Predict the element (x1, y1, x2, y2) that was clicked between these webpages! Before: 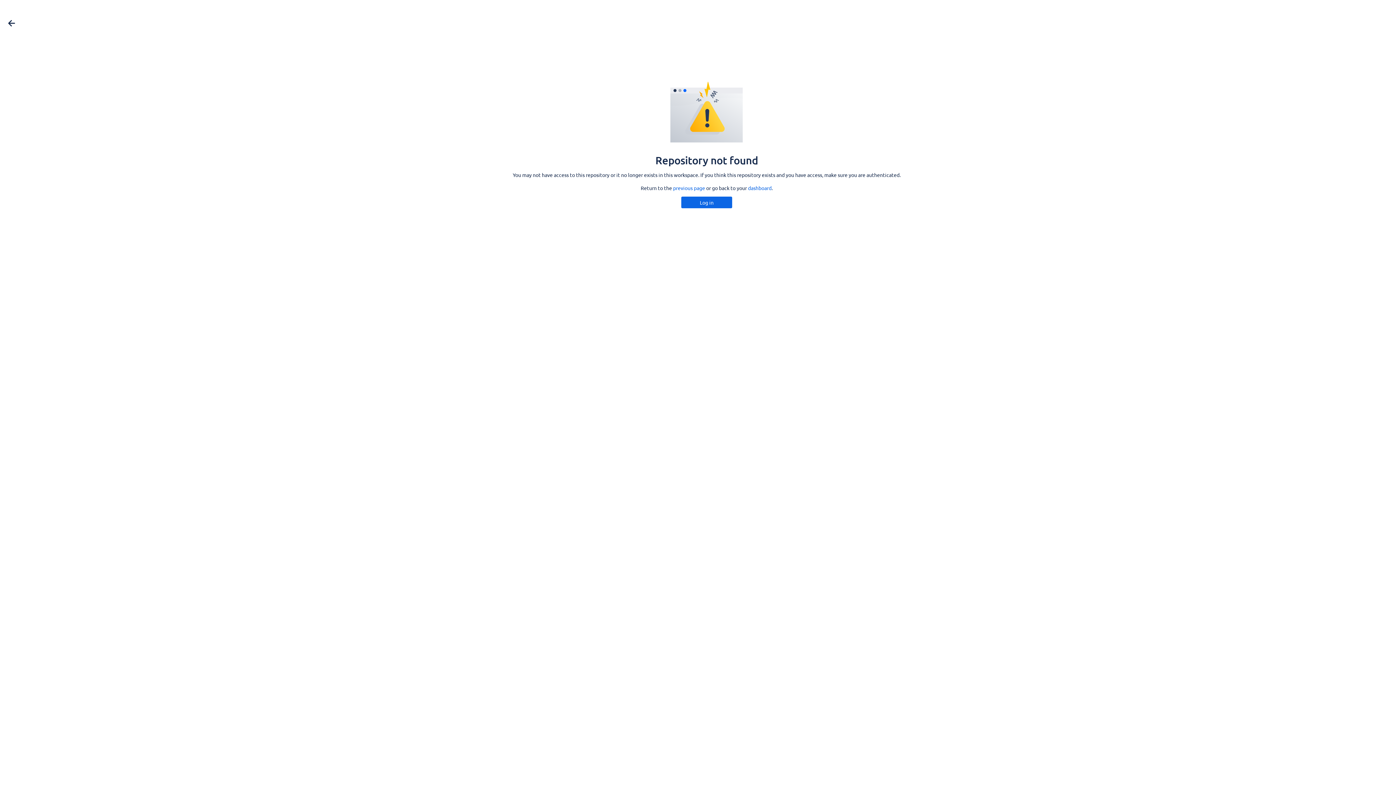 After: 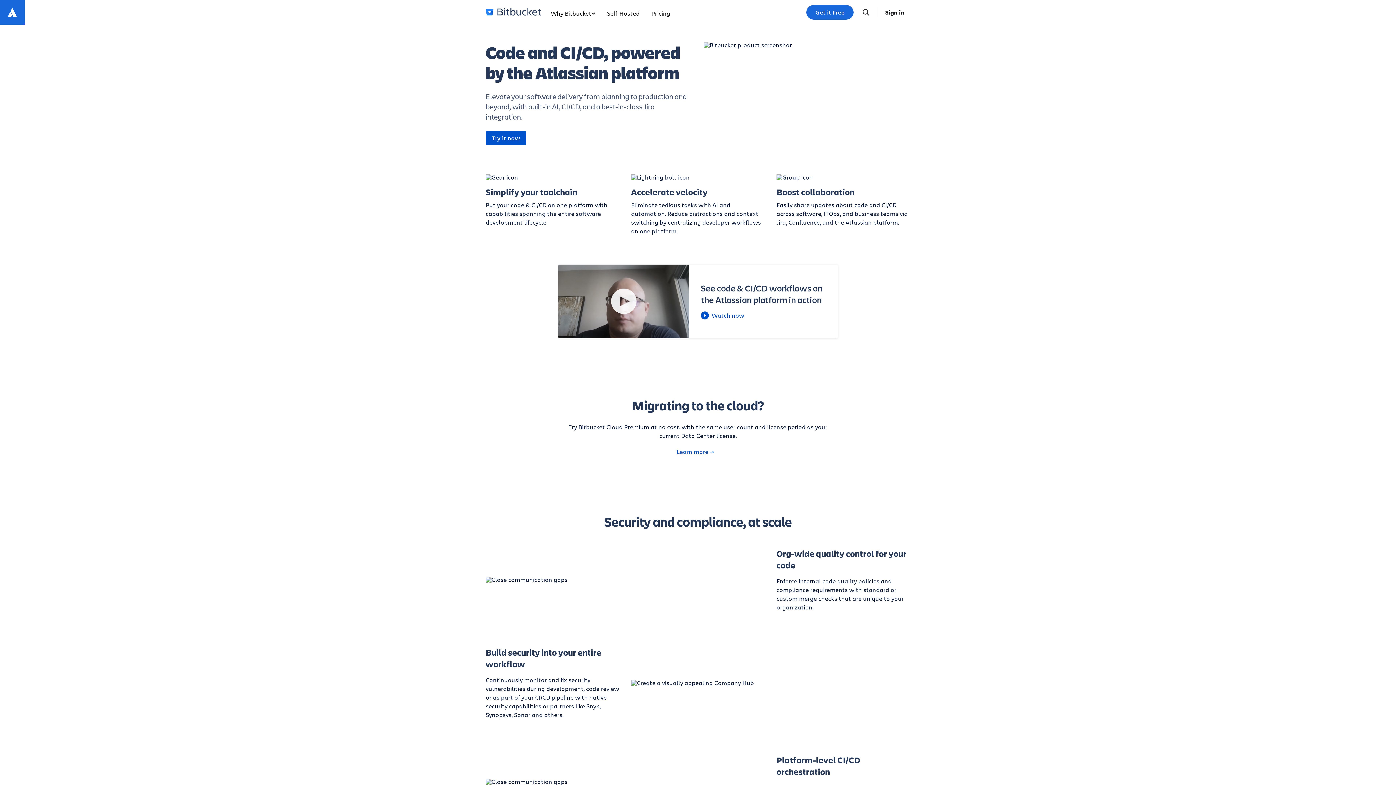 Action: bbox: (748, 184, 771, 191) label: dashboard